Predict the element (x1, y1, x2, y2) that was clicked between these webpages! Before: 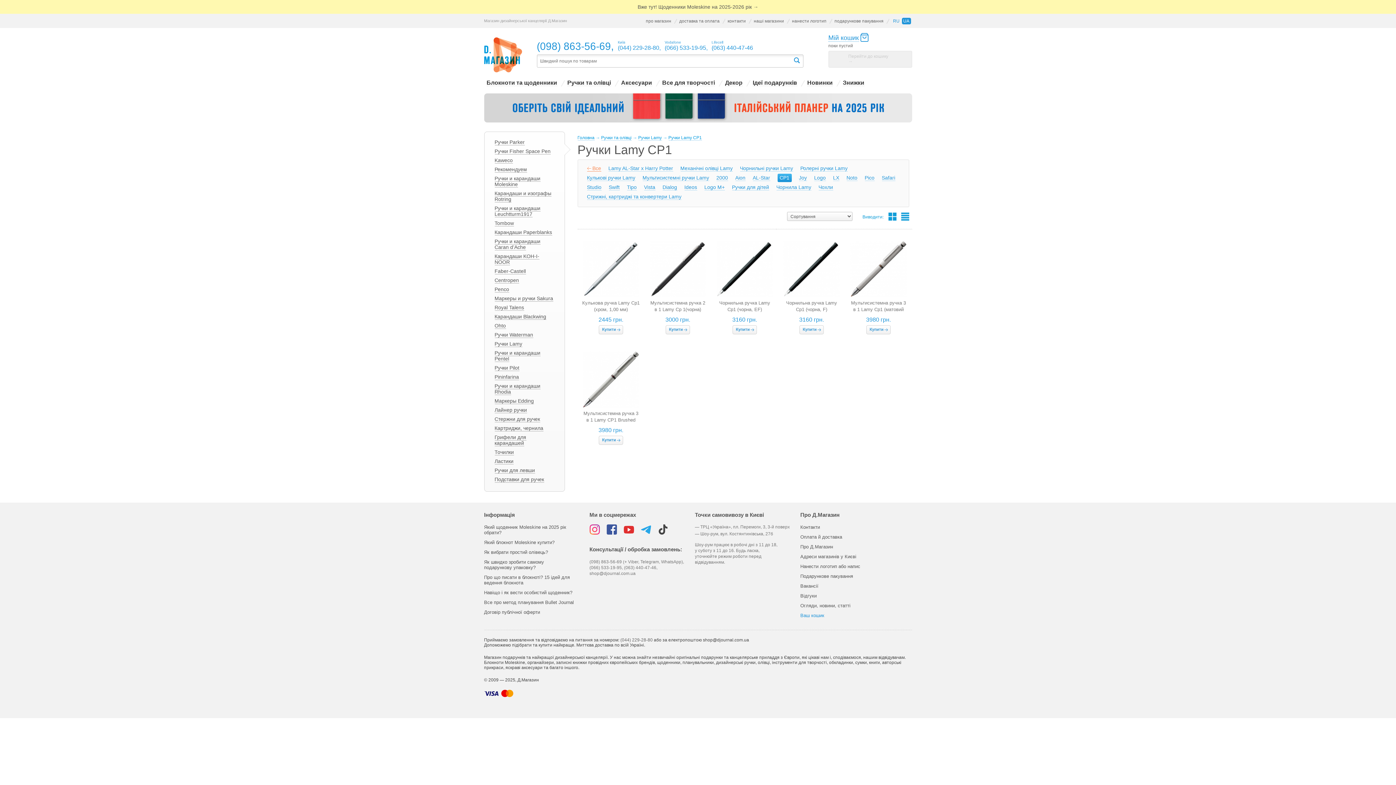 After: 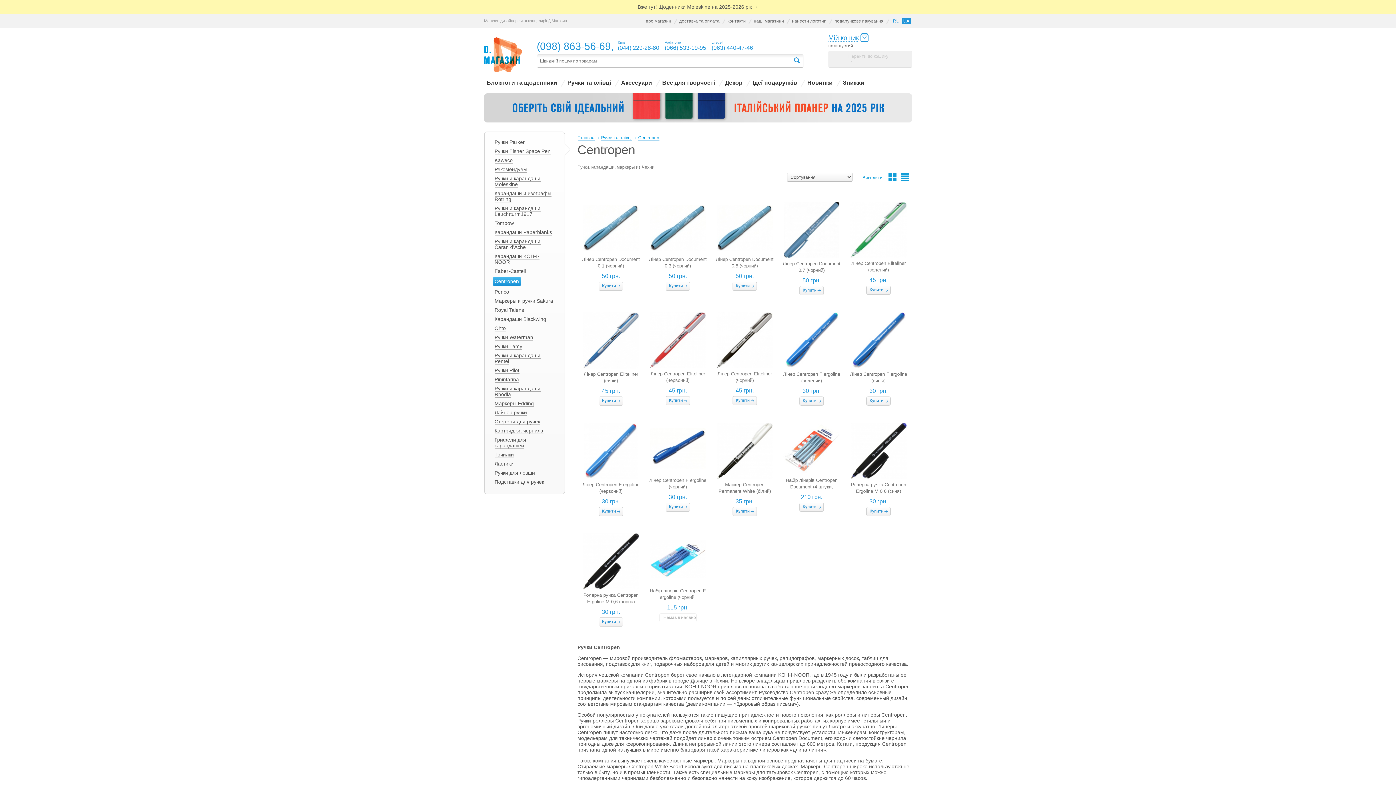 Action: label: Centropen bbox: (494, 277, 519, 283)